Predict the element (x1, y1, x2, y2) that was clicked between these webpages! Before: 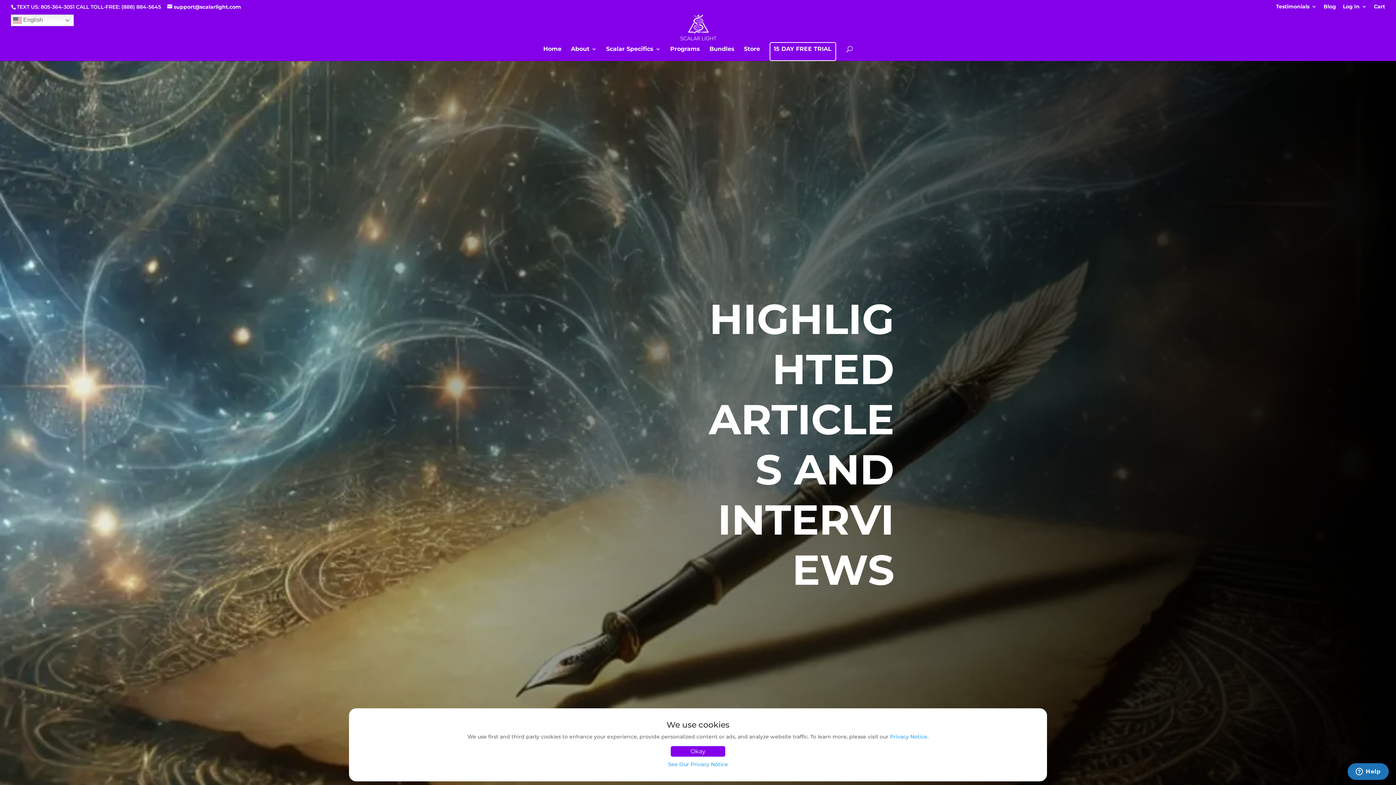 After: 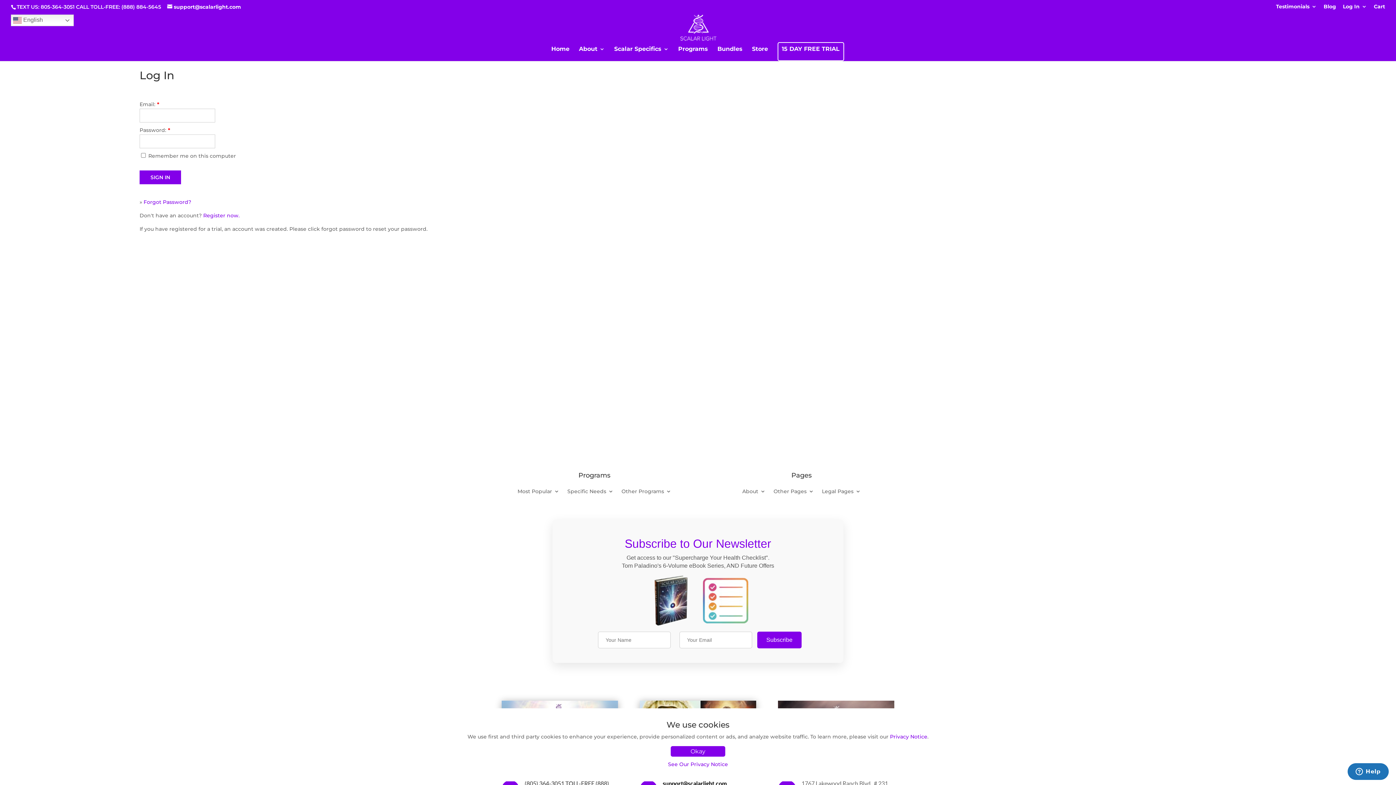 Action: label: Log In bbox: (1343, 3, 1367, 12)